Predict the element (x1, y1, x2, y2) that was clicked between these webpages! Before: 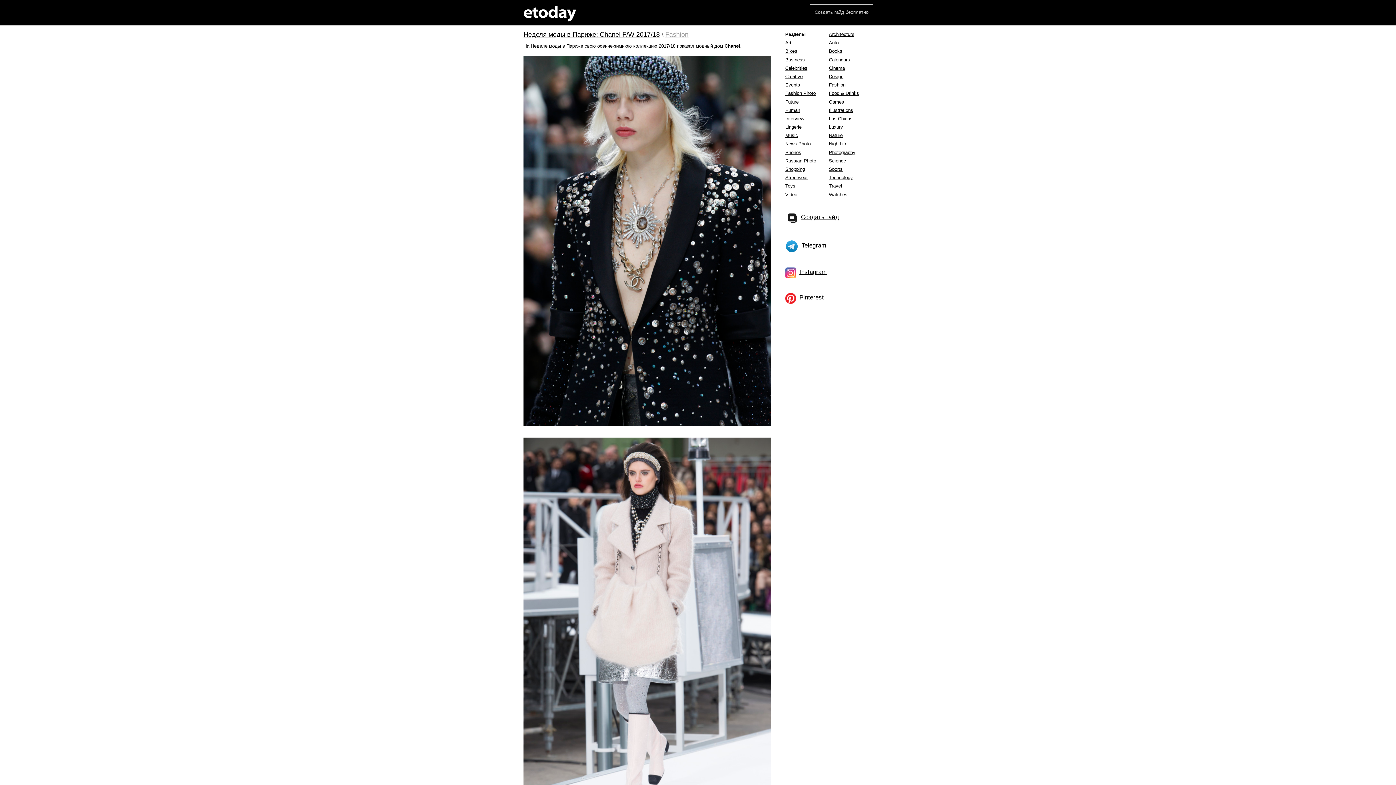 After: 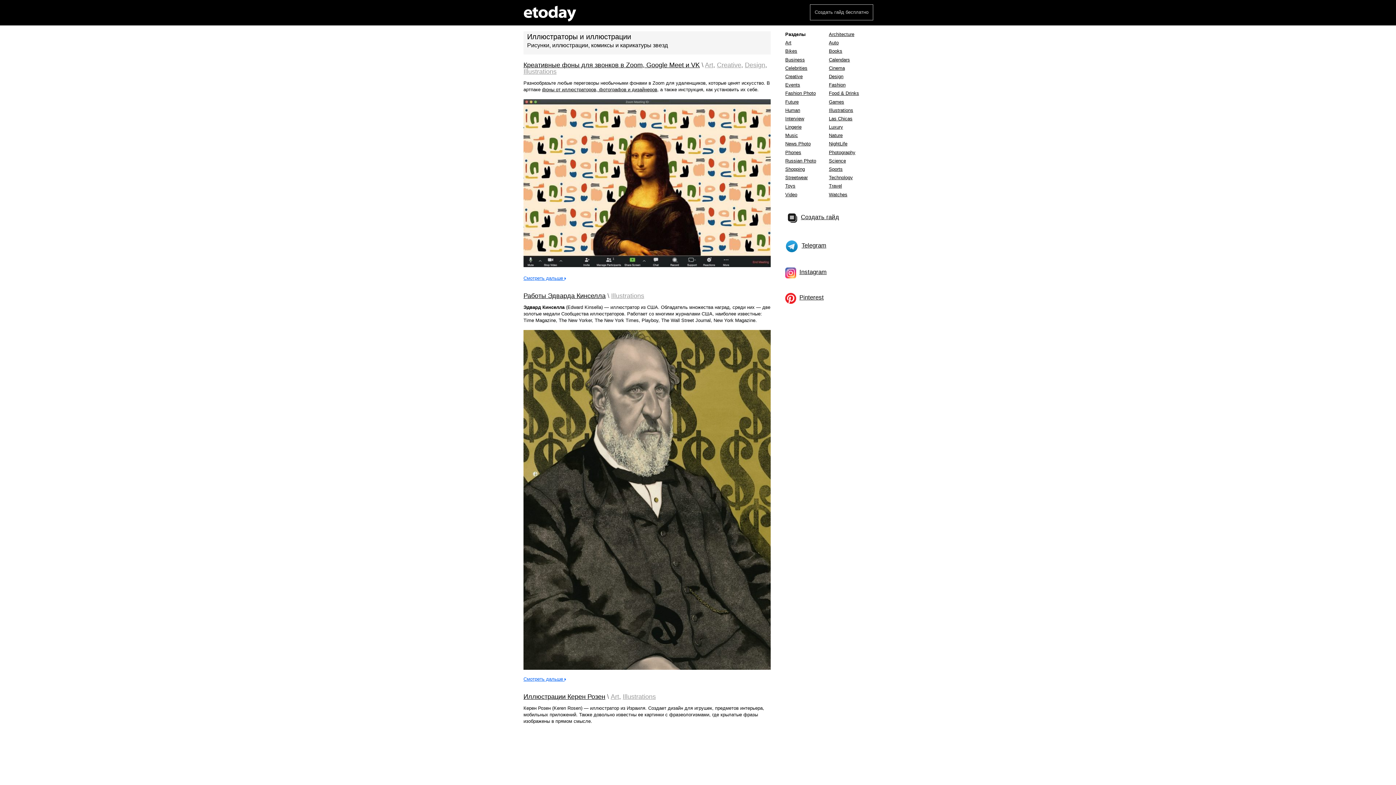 Action: bbox: (829, 107, 853, 112) label: Illustrations